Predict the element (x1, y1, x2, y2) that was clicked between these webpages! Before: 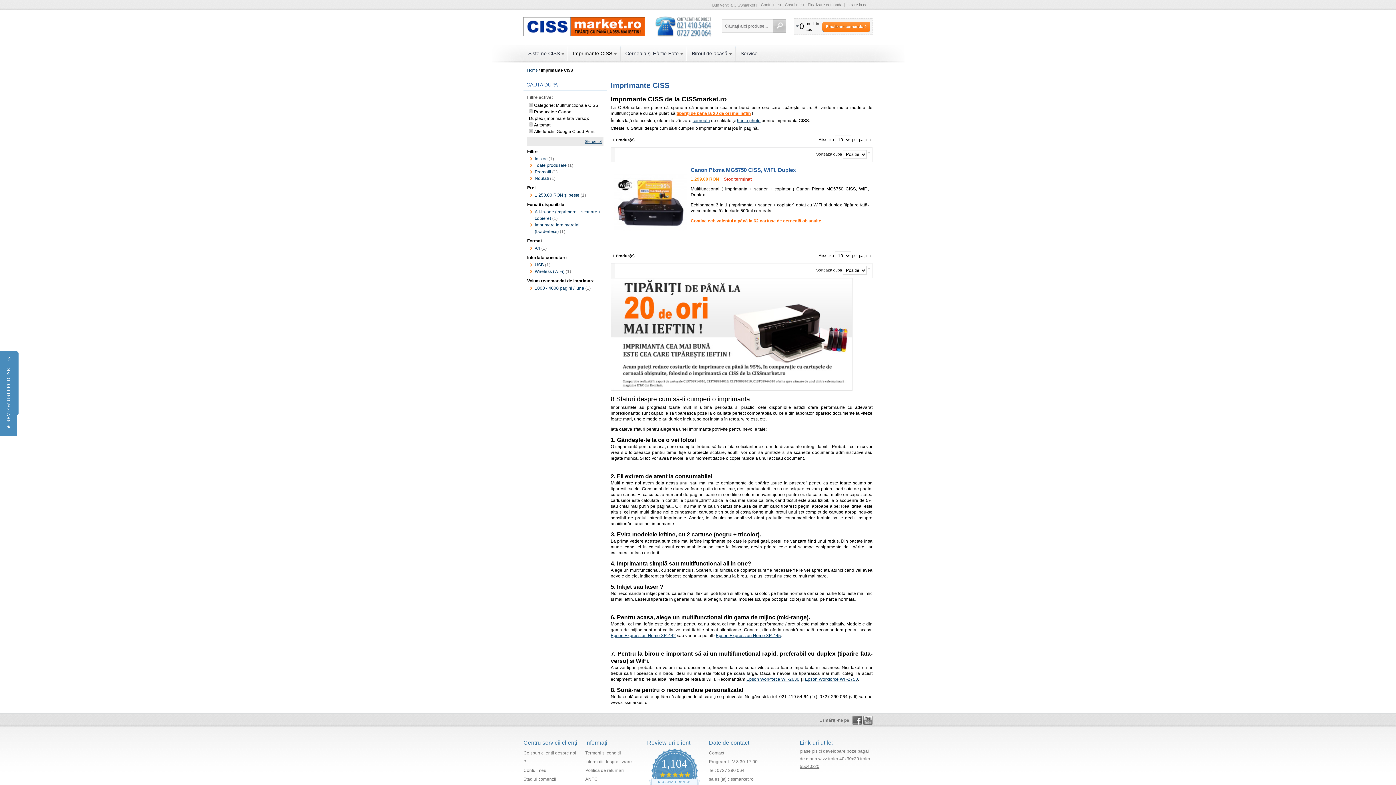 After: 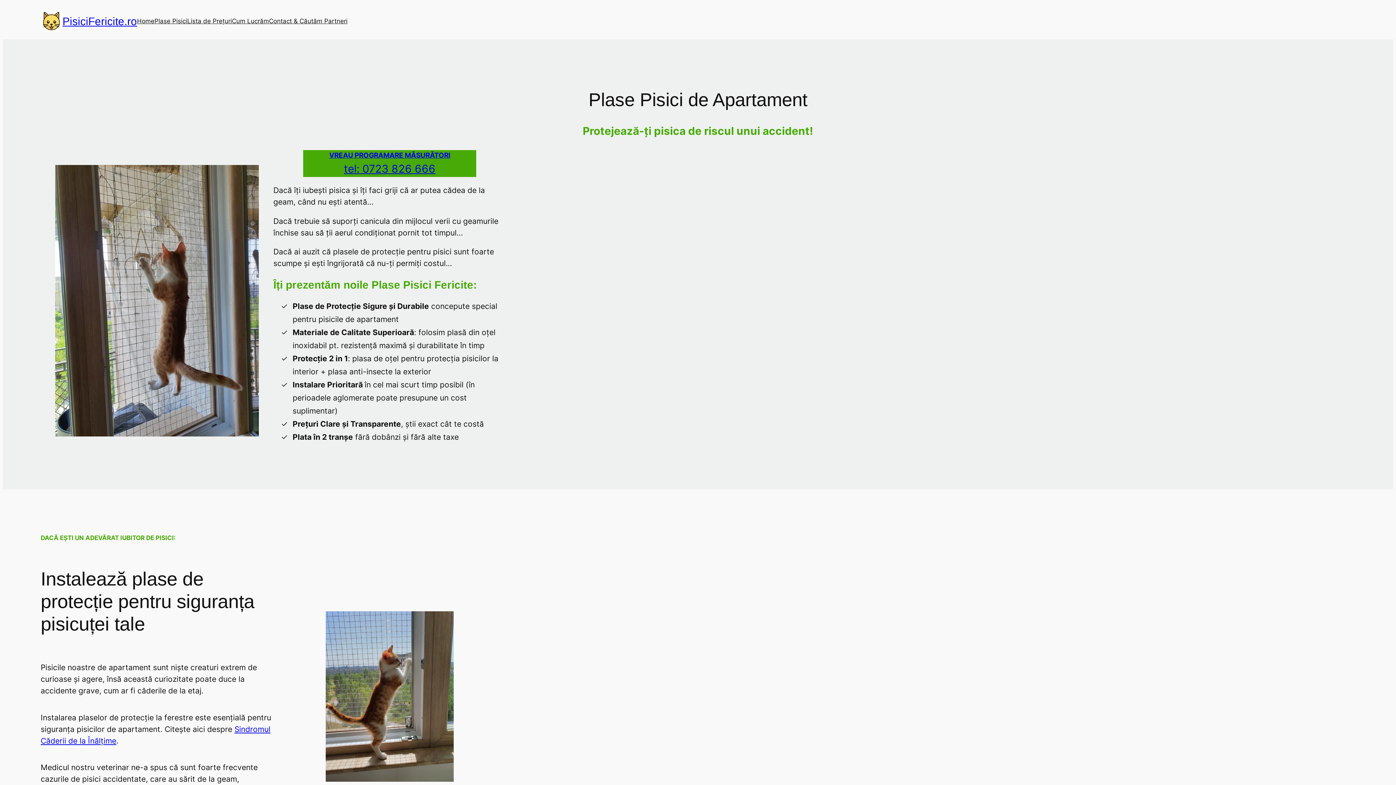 Action: bbox: (800, 748, 822, 754) label: plase pisici